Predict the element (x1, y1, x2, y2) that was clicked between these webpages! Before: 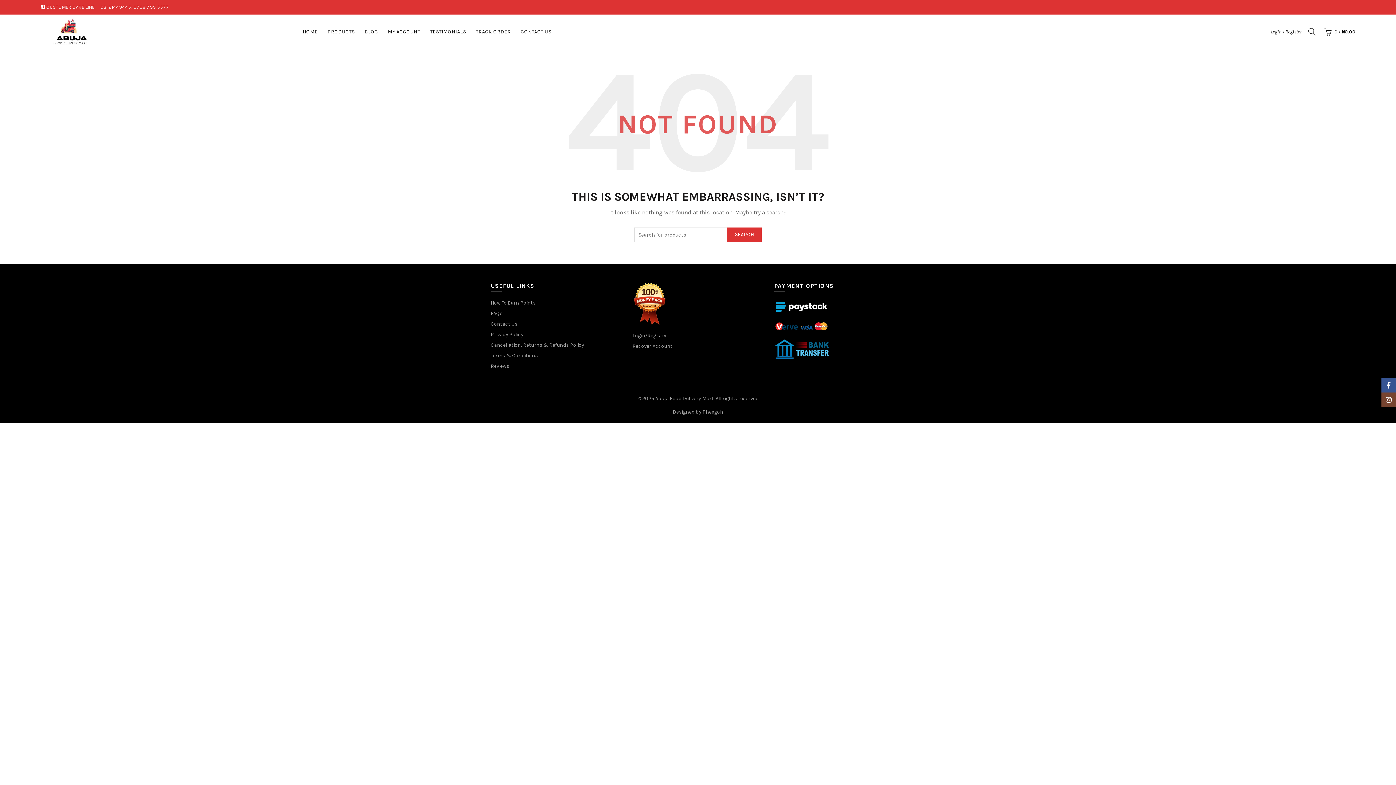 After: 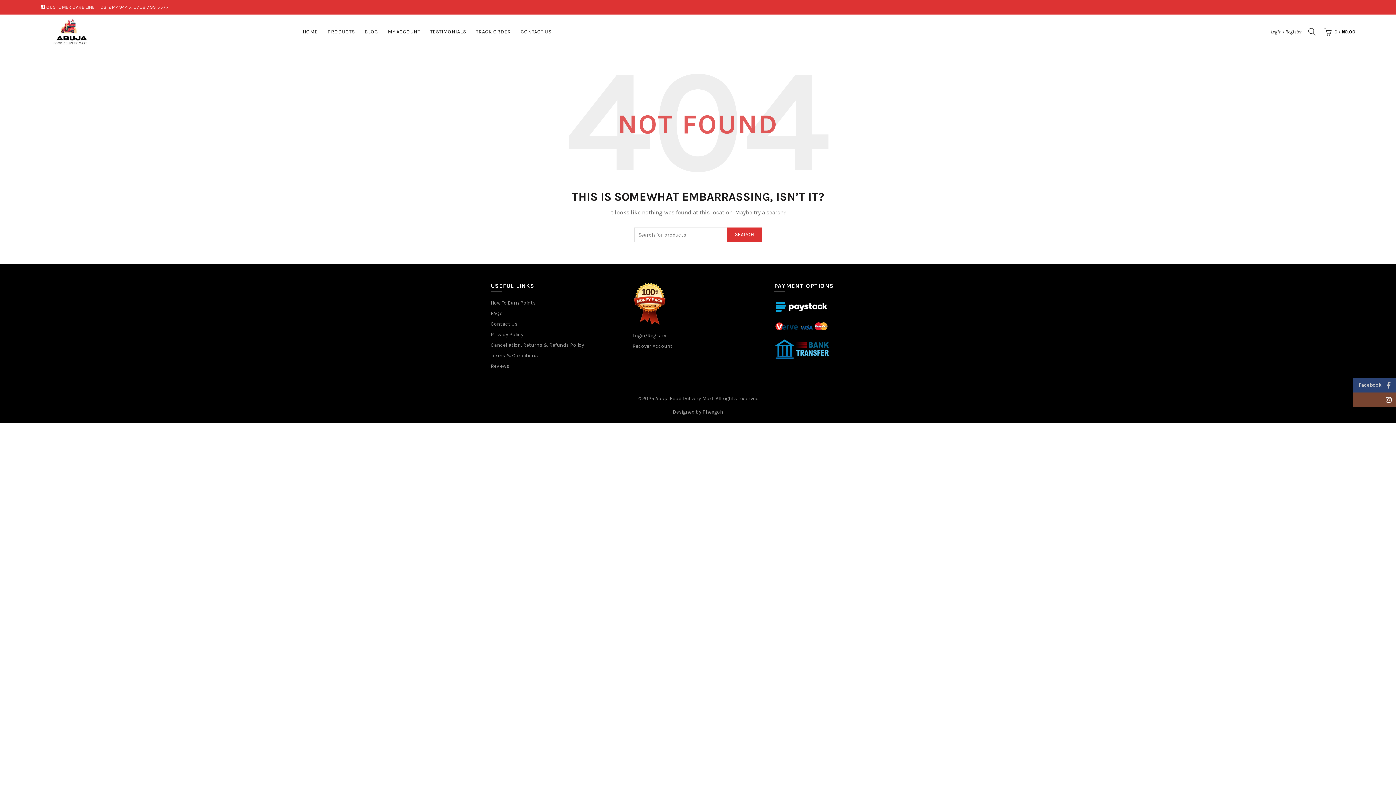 Action: label: Facebook bbox: (1381, 378, 1396, 392)